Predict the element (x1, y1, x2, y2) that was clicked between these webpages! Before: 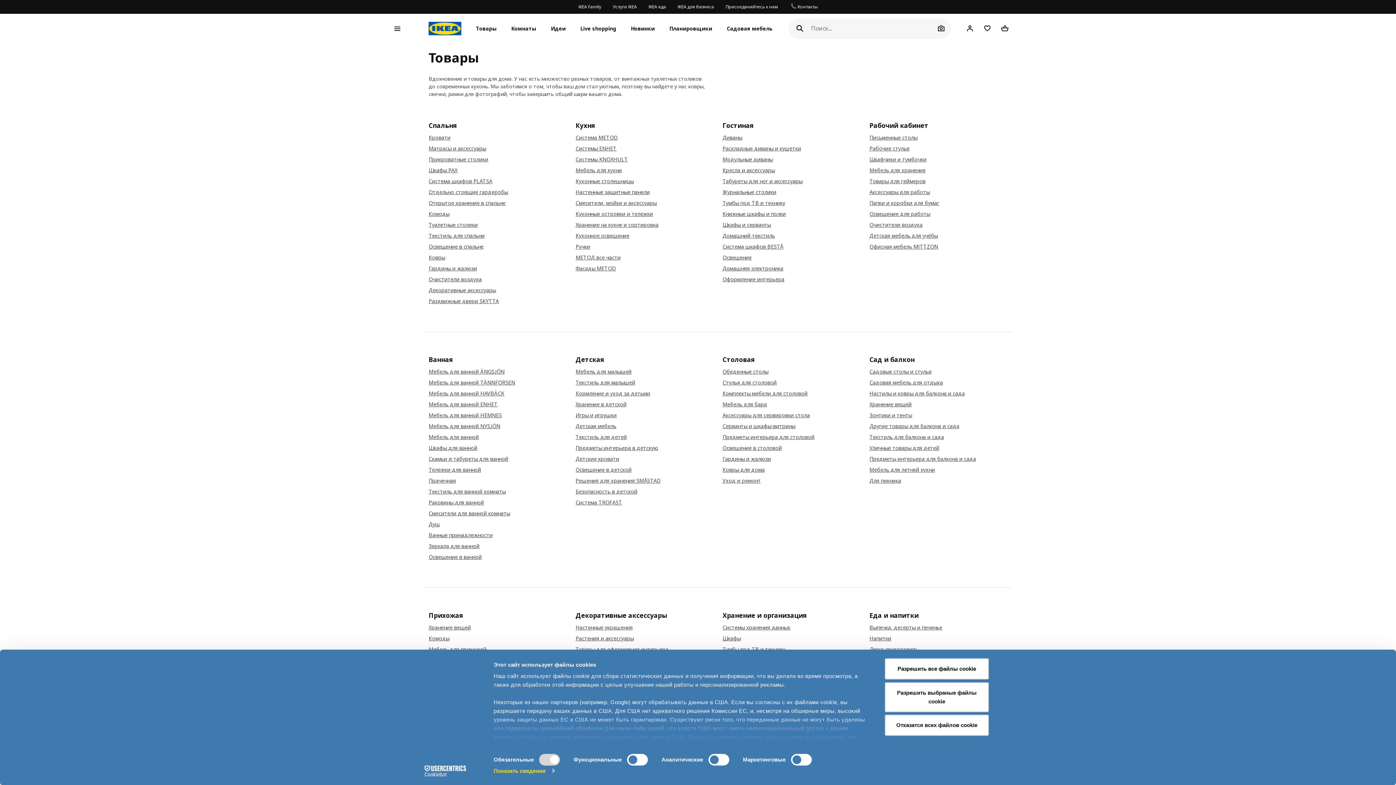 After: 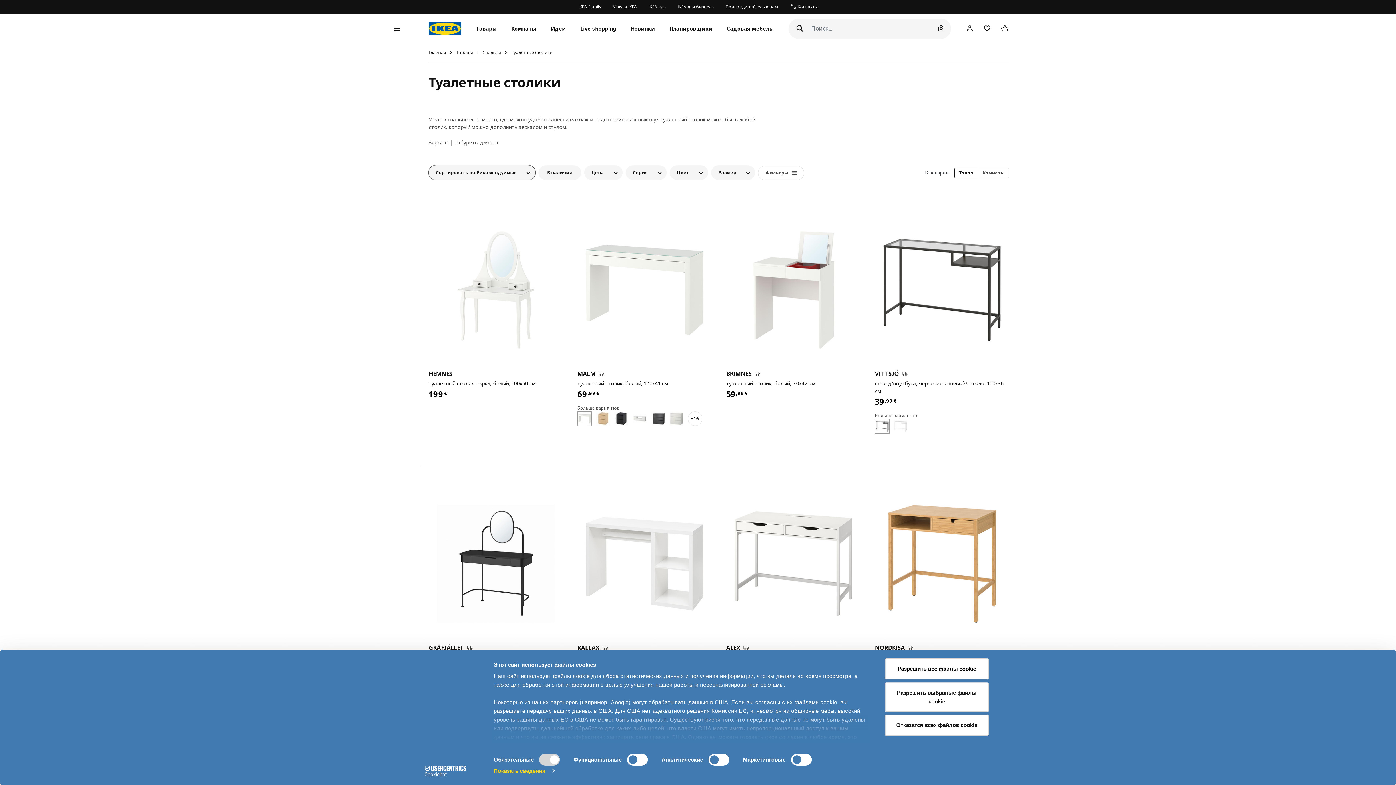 Action: label: Туалетные столики bbox: (428, 222, 568, 228)